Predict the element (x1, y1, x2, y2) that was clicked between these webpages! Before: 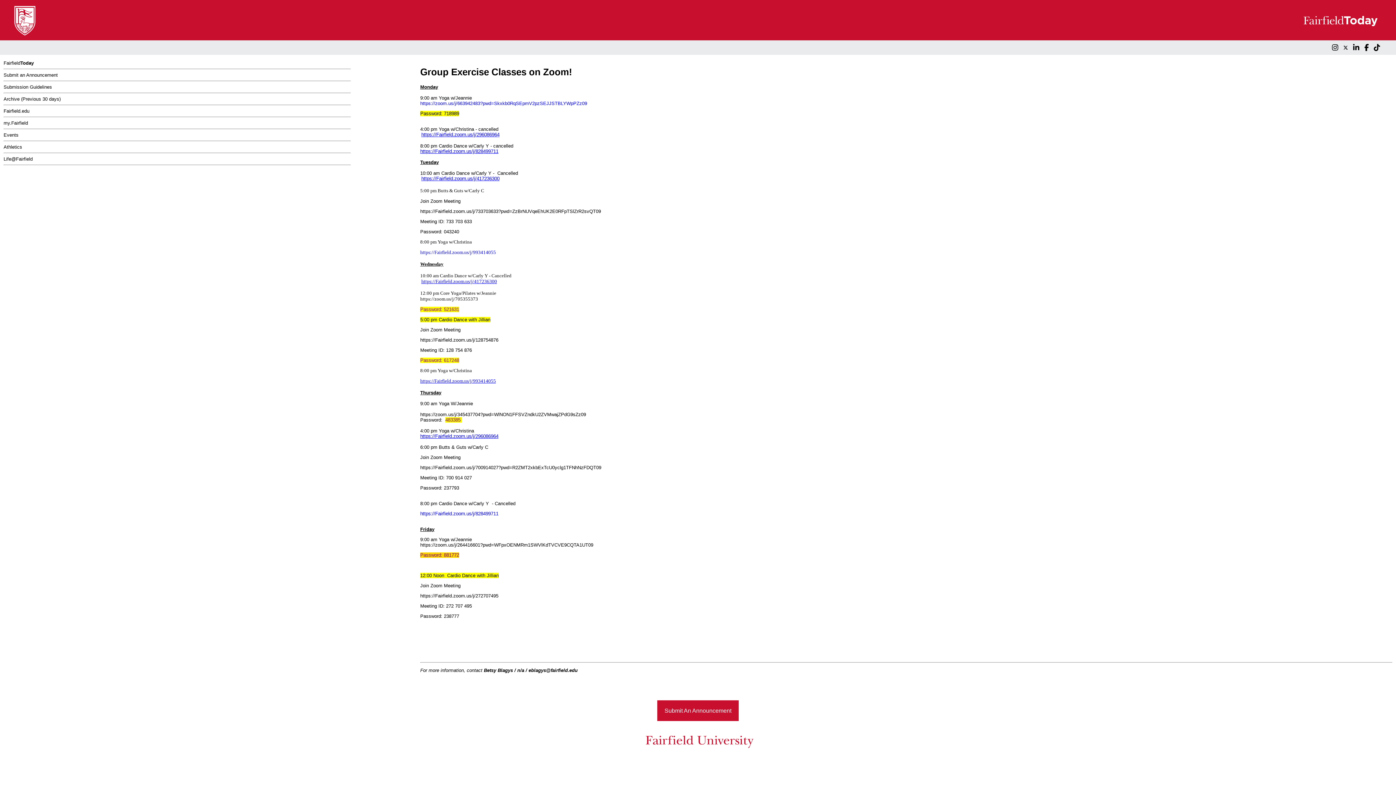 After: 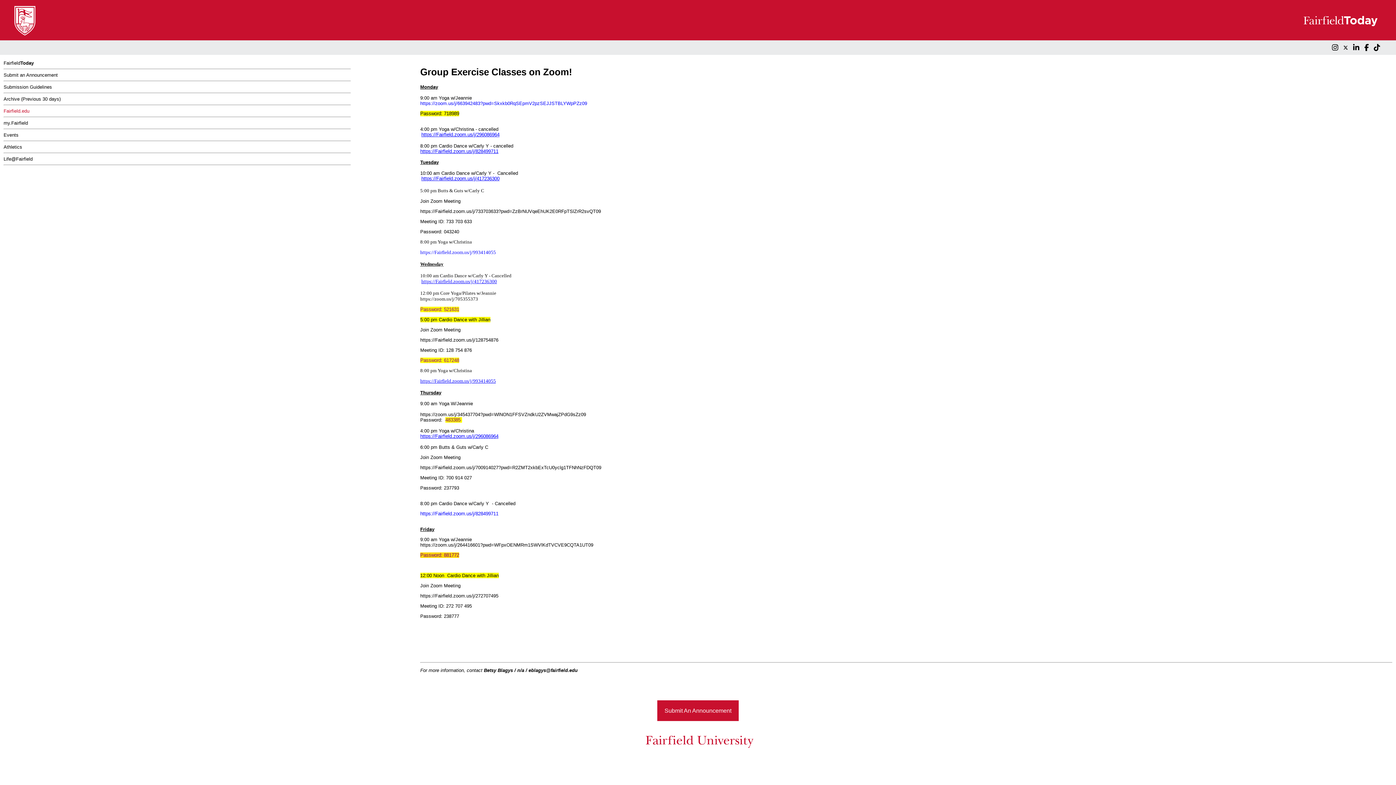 Action: label: Fairfield.edu bbox: (3, 108, 29, 113)